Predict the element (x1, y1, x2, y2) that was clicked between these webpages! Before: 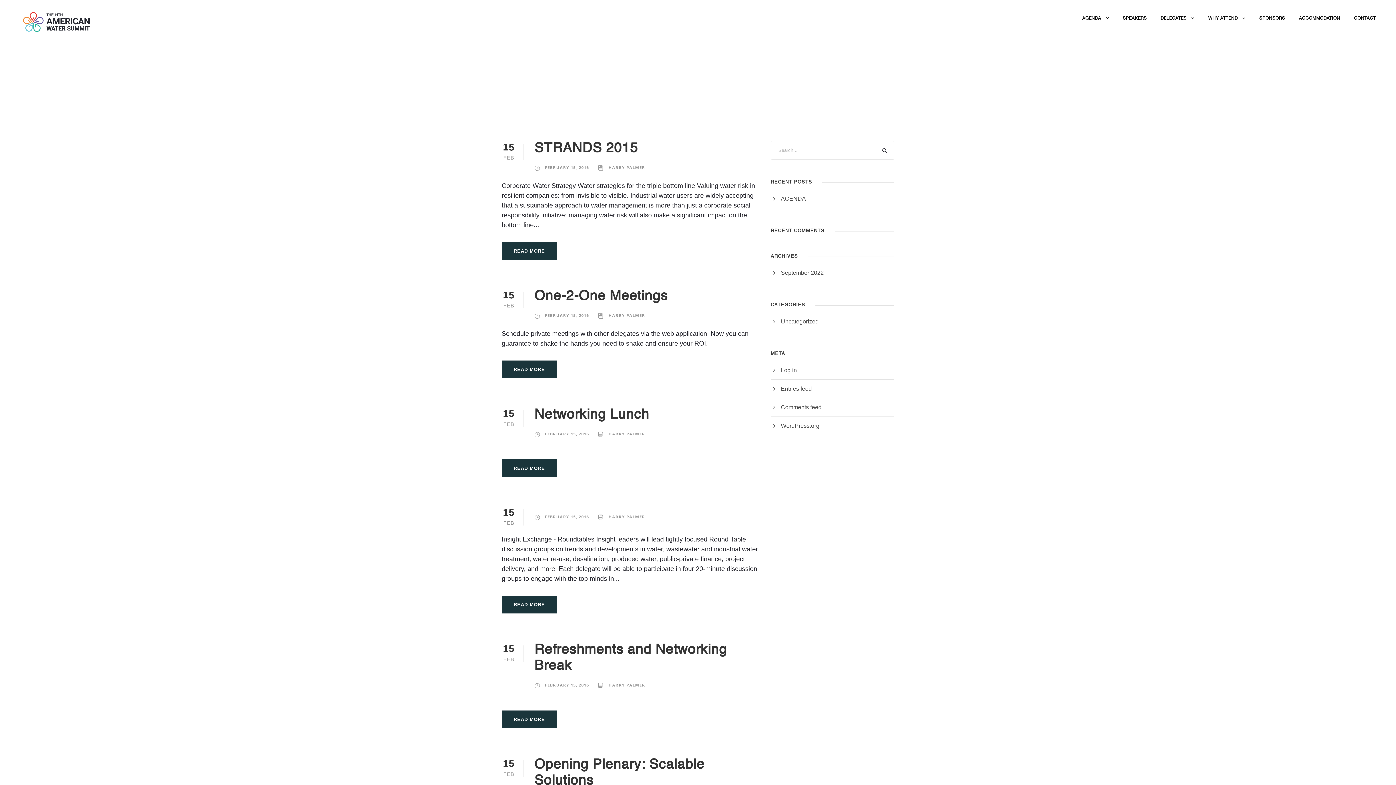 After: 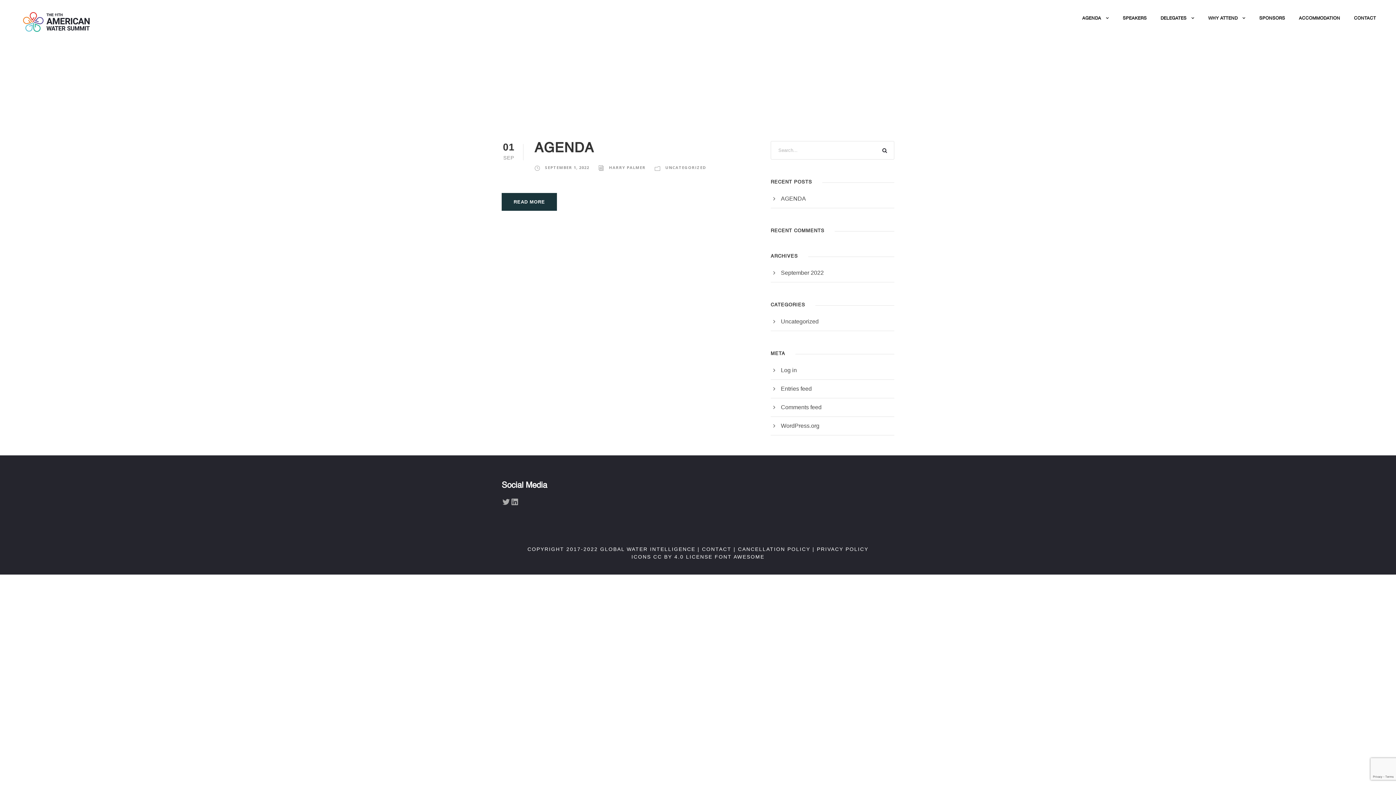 Action: label: Uncategorized bbox: (781, 318, 818, 324)